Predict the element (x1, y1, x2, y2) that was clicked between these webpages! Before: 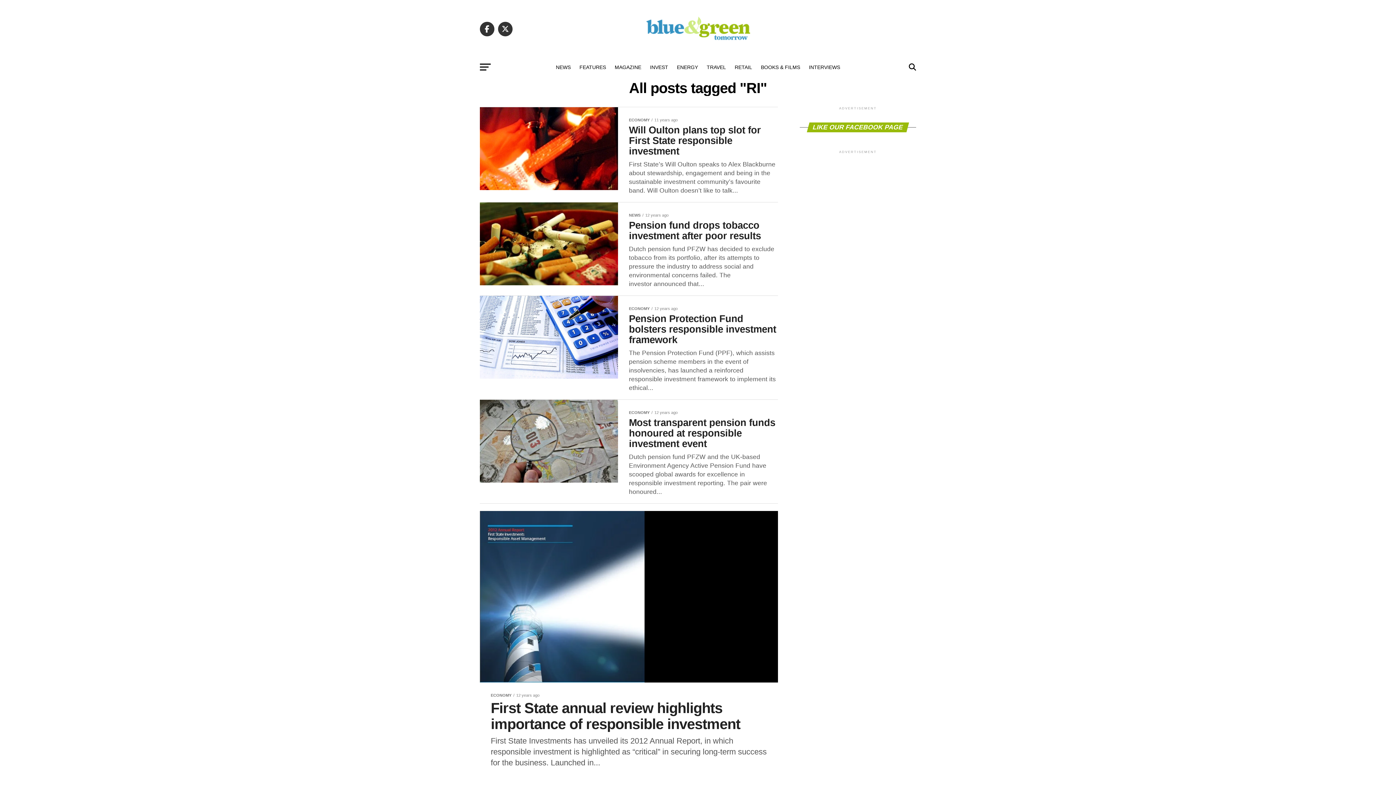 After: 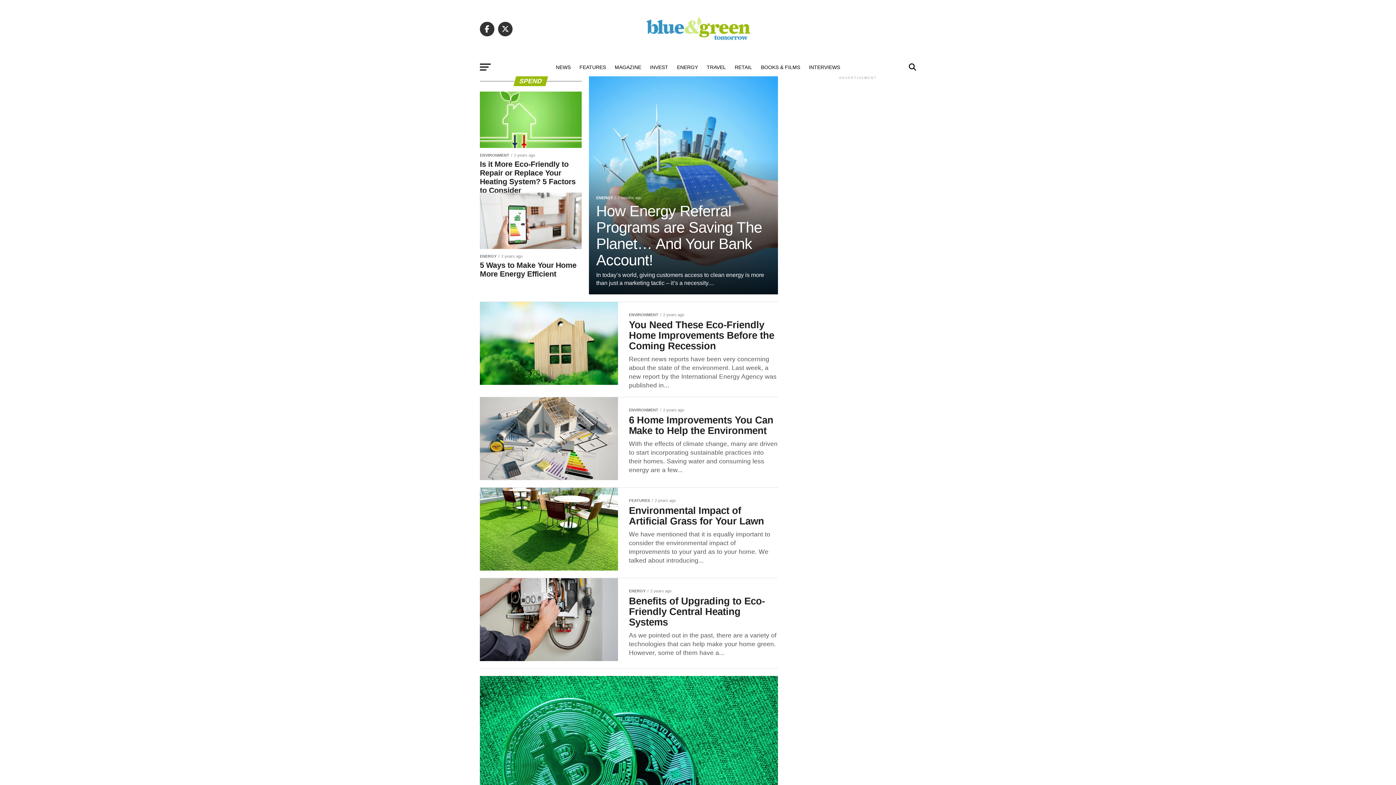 Action: label: RETAIL bbox: (730, 58, 756, 76)